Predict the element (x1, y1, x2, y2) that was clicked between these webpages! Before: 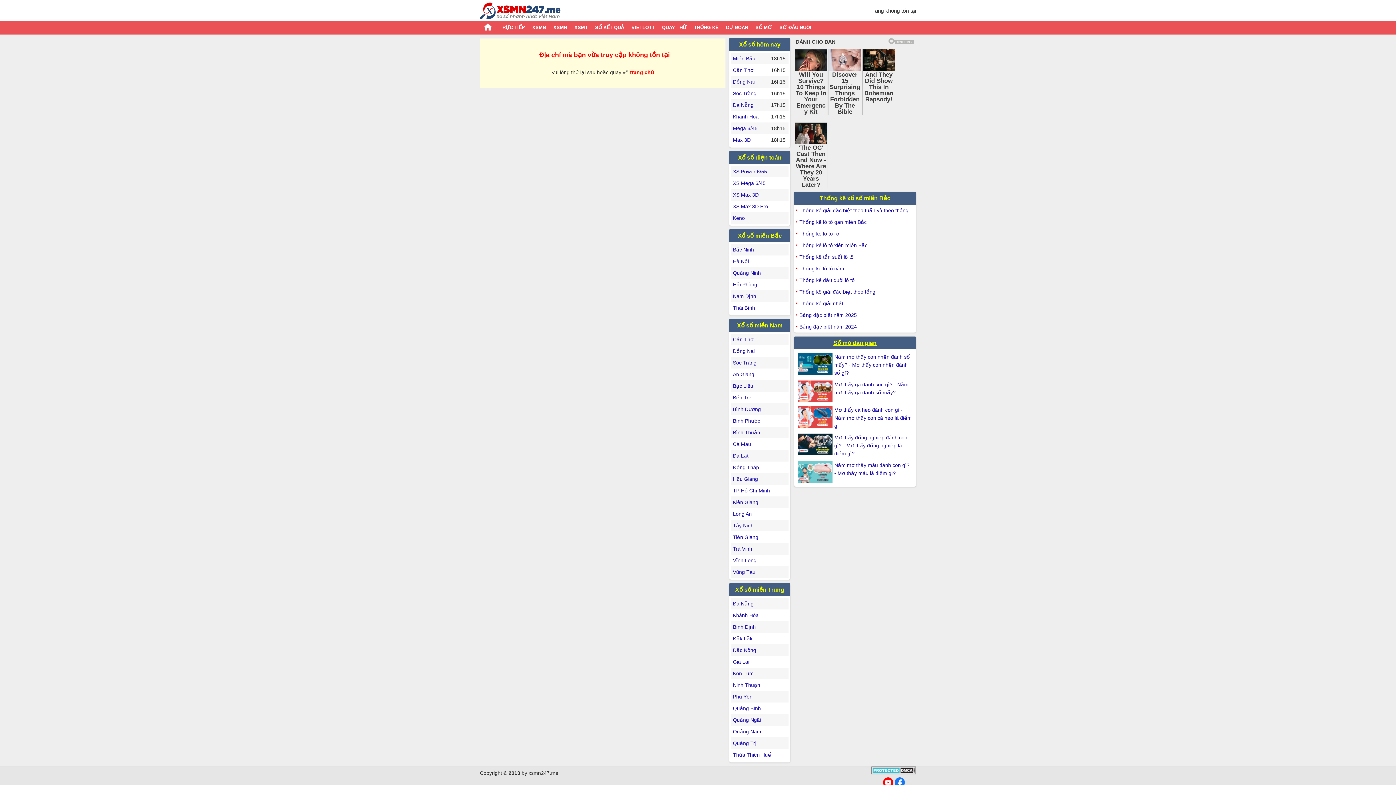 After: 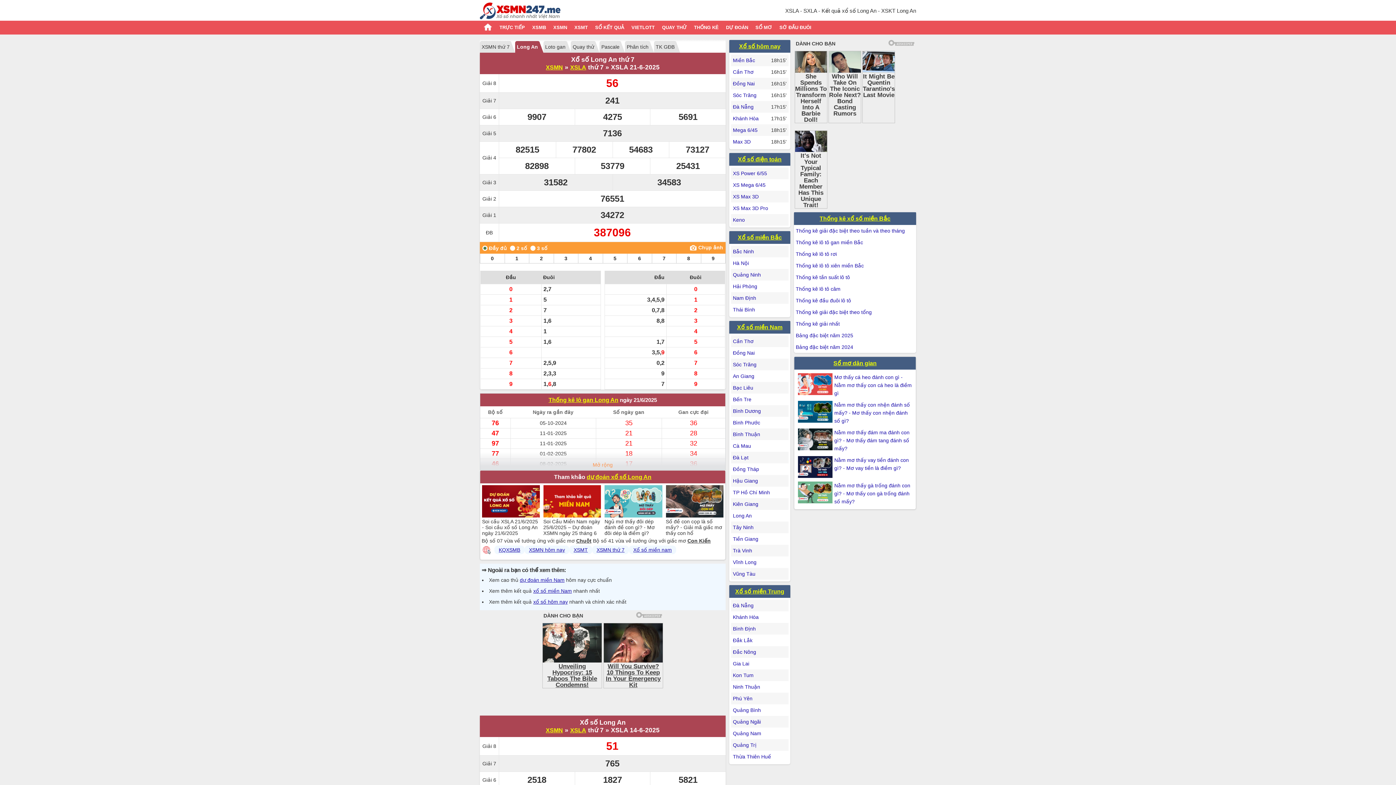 Action: bbox: (733, 511, 752, 517) label: Long An